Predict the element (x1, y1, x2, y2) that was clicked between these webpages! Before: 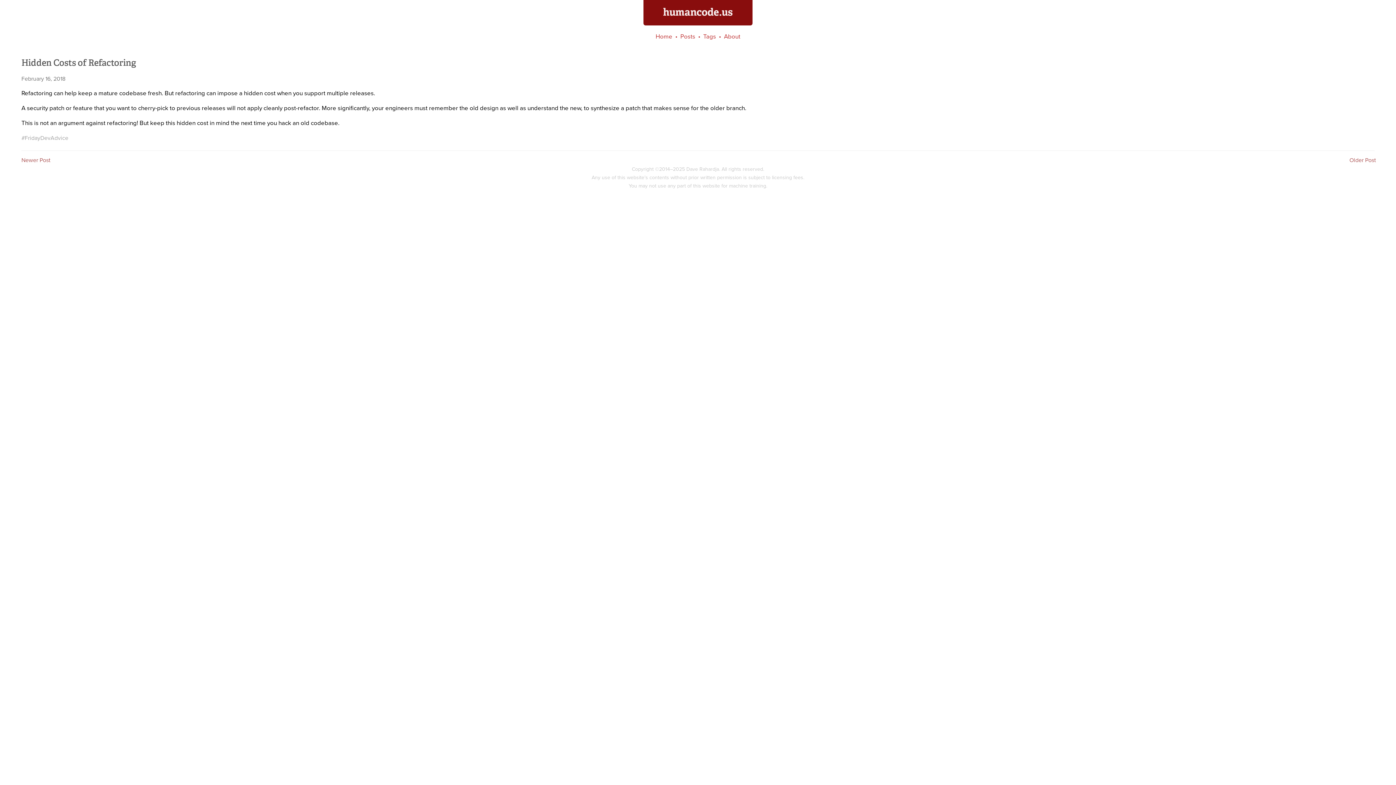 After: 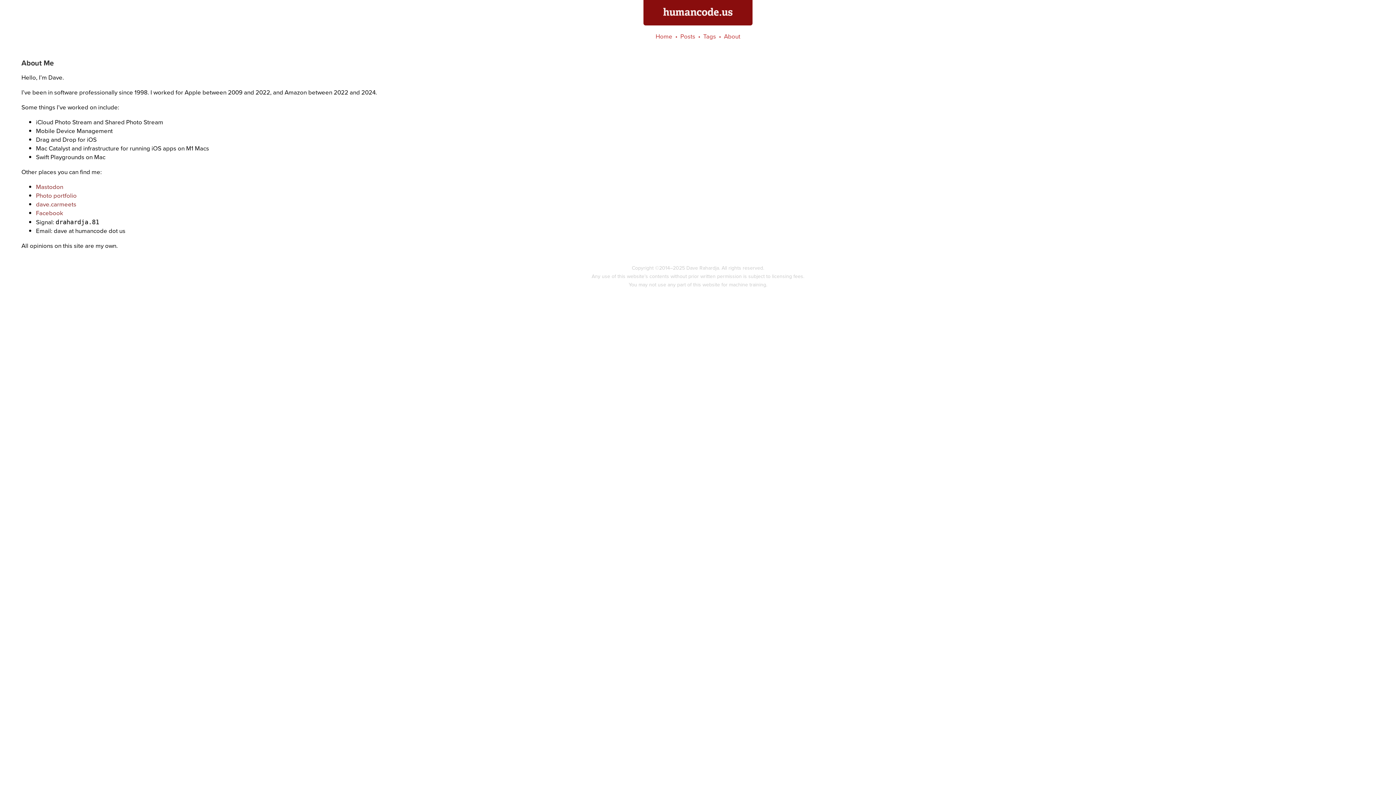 Action: label: About bbox: (717, 32, 740, 41)